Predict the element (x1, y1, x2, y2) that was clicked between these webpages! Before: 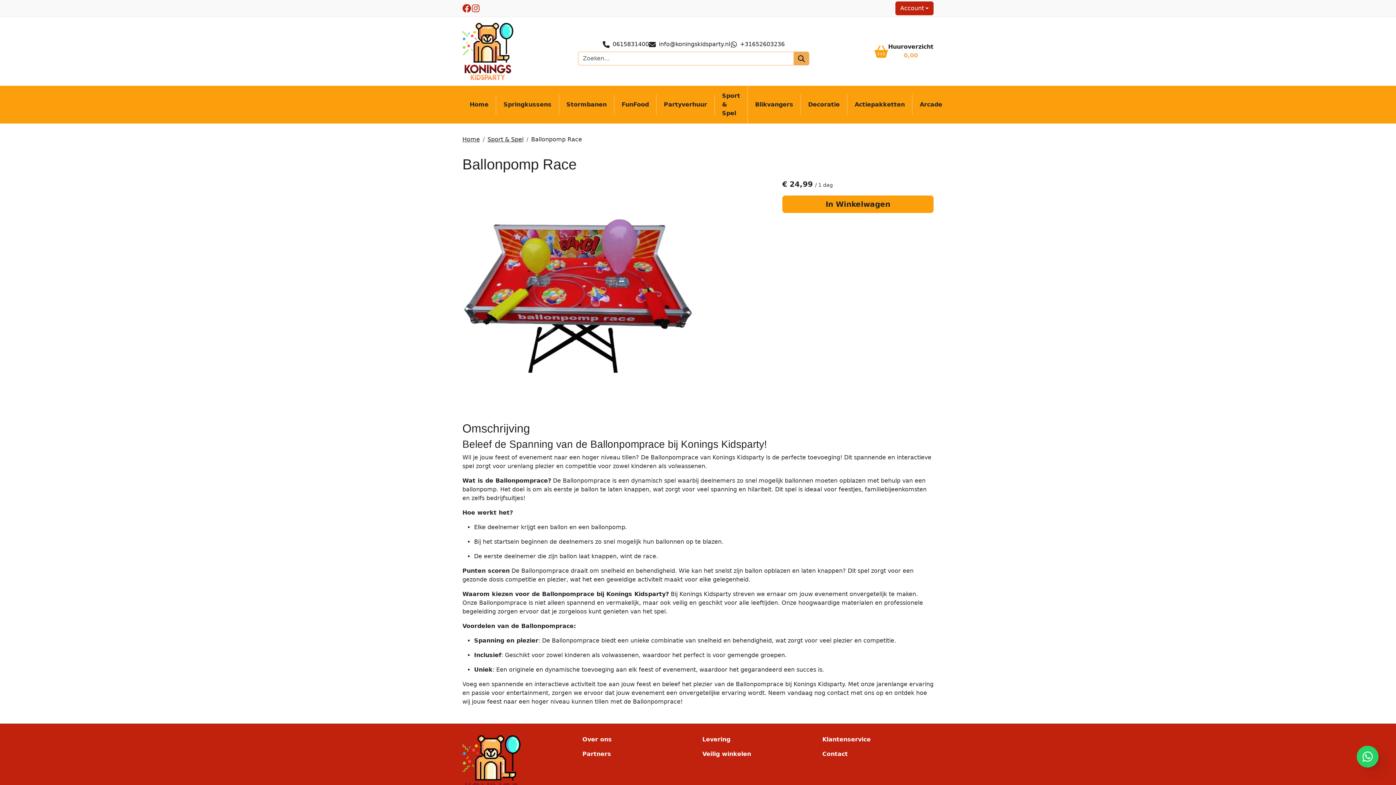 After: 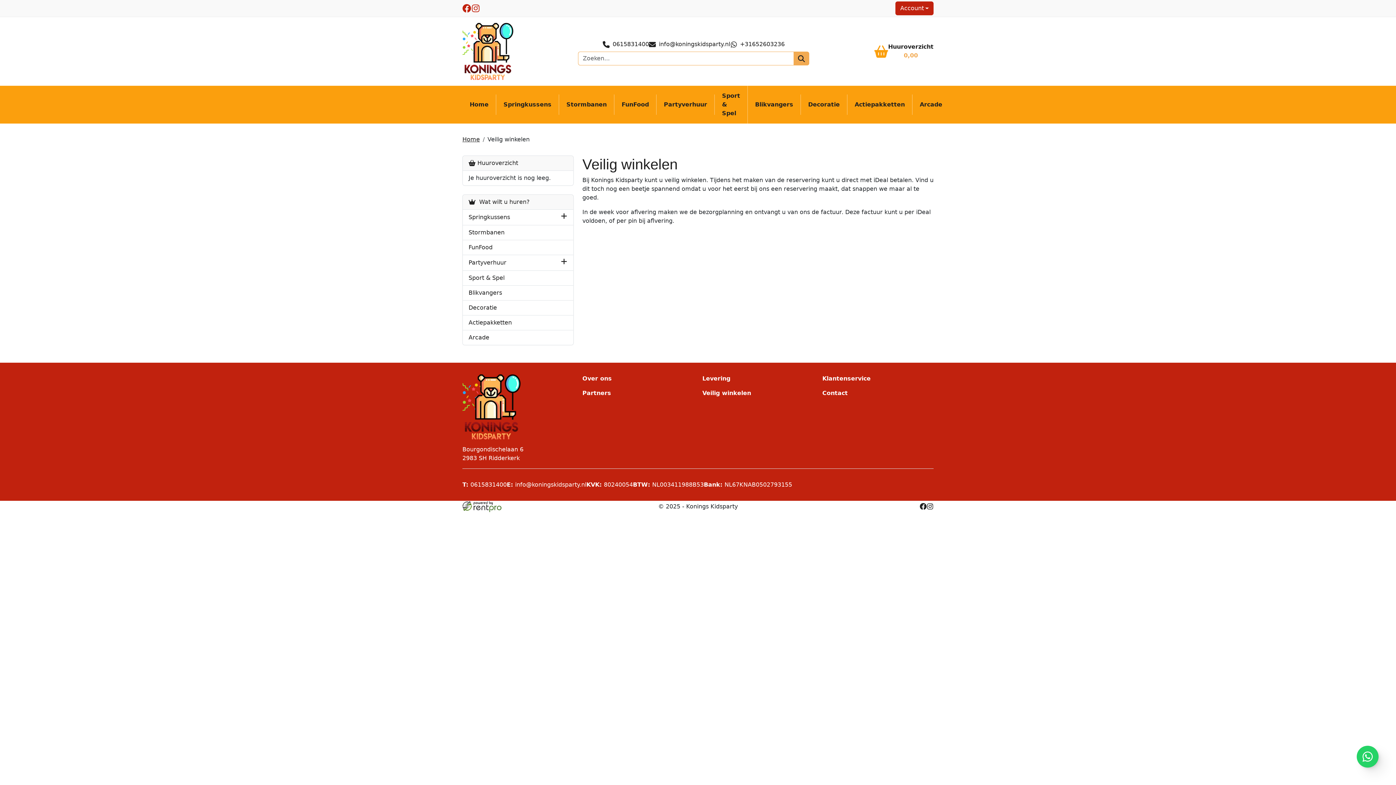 Action: label: Veilig winkelen bbox: (702, 750, 751, 757)